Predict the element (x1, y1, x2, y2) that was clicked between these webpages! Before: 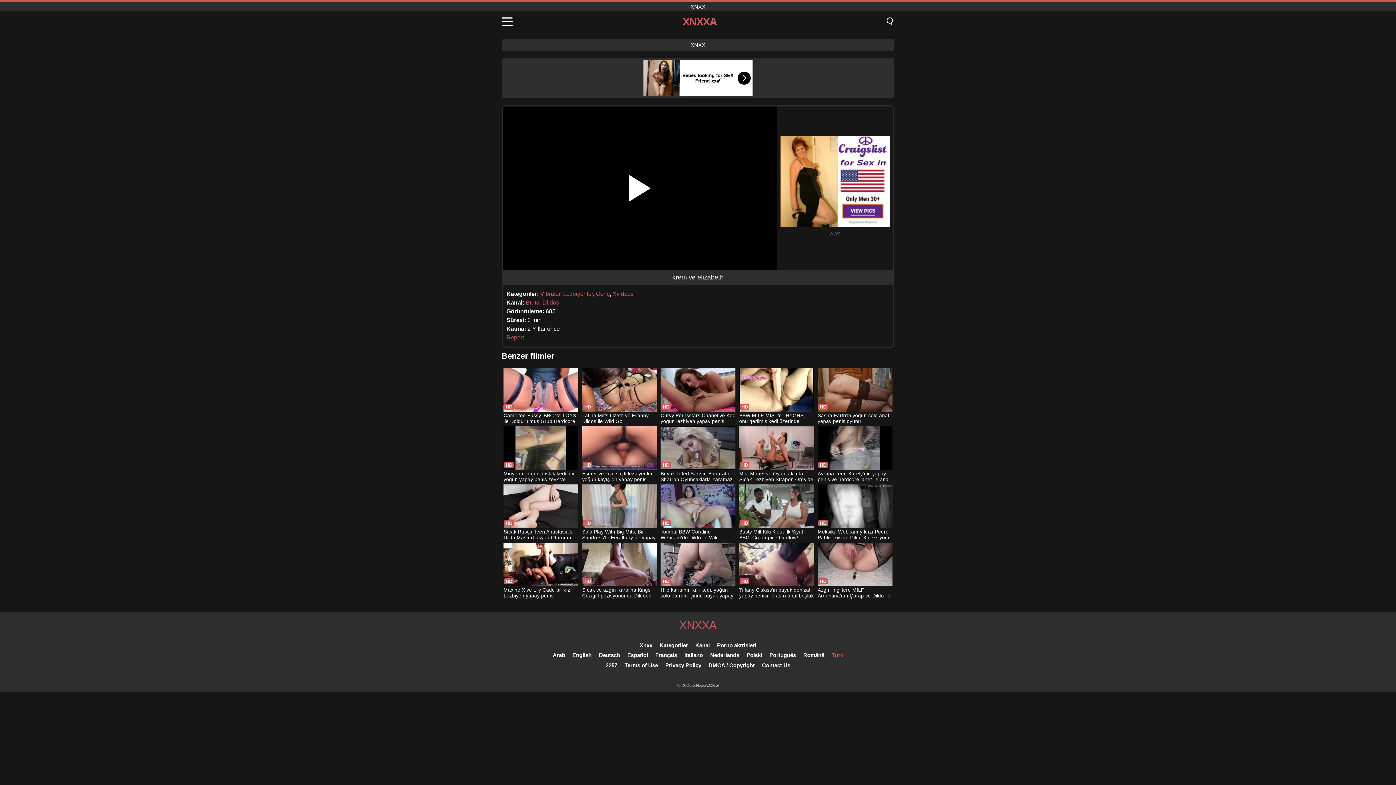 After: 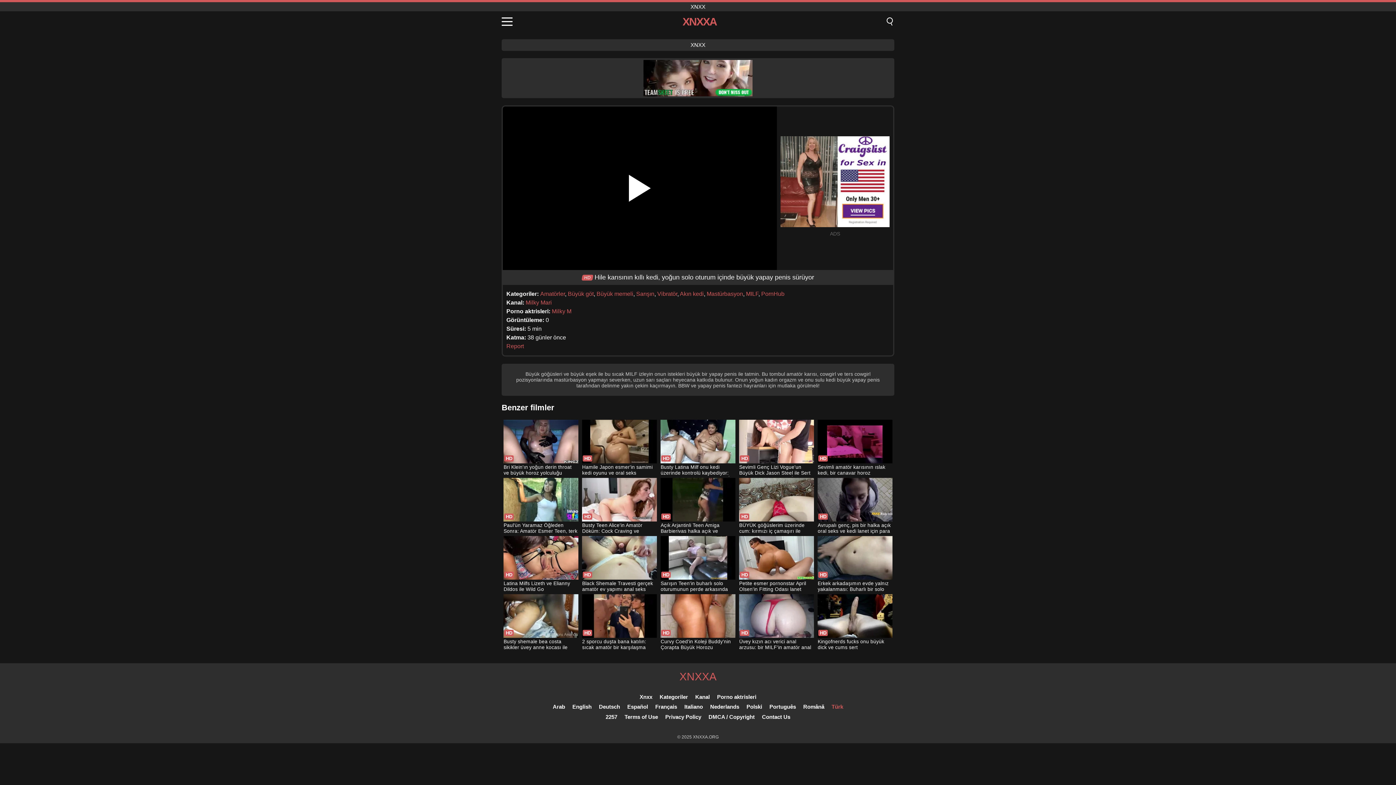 Action: label: Hile karısının kıllı kedi, yoğun solo oturum içinde büyük yapay penis sürüyor bbox: (660, 542, 735, 600)